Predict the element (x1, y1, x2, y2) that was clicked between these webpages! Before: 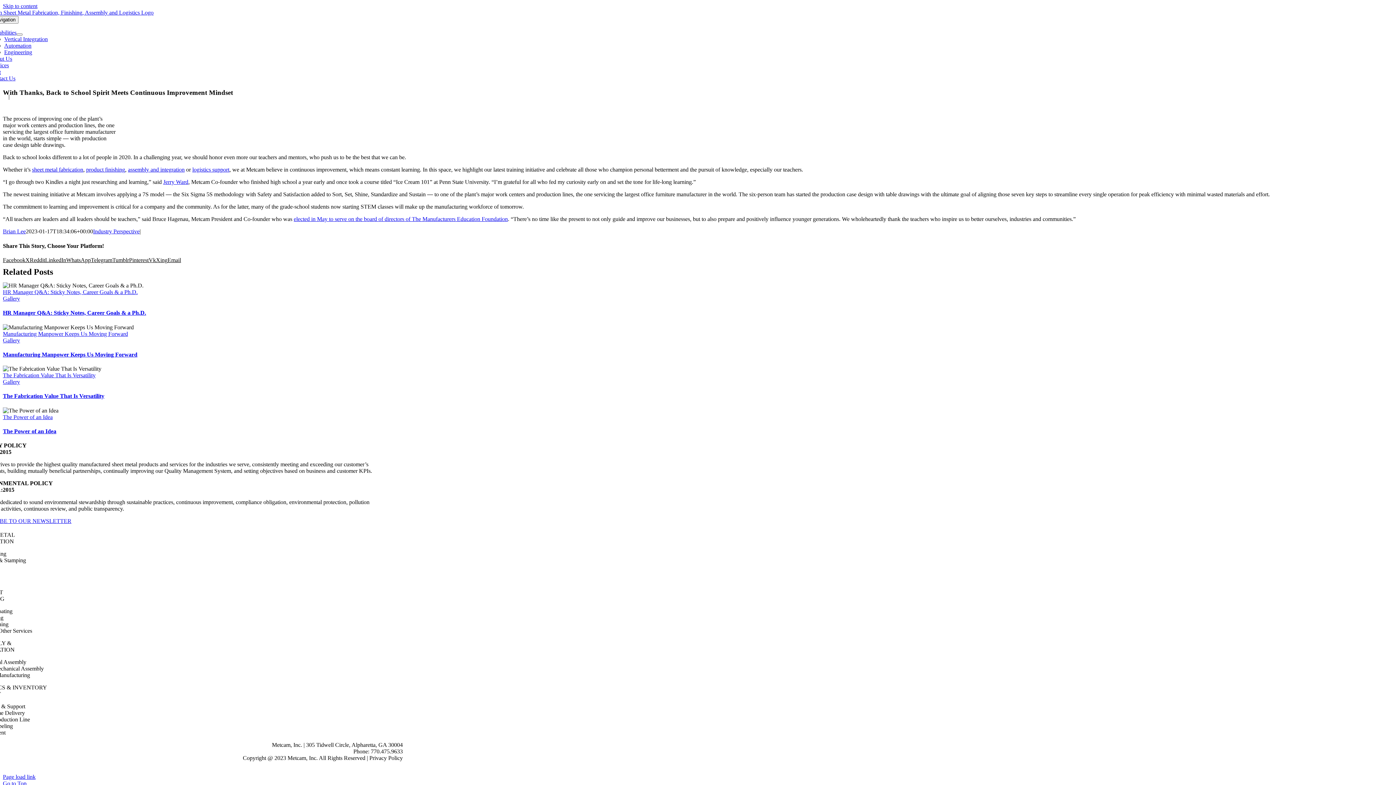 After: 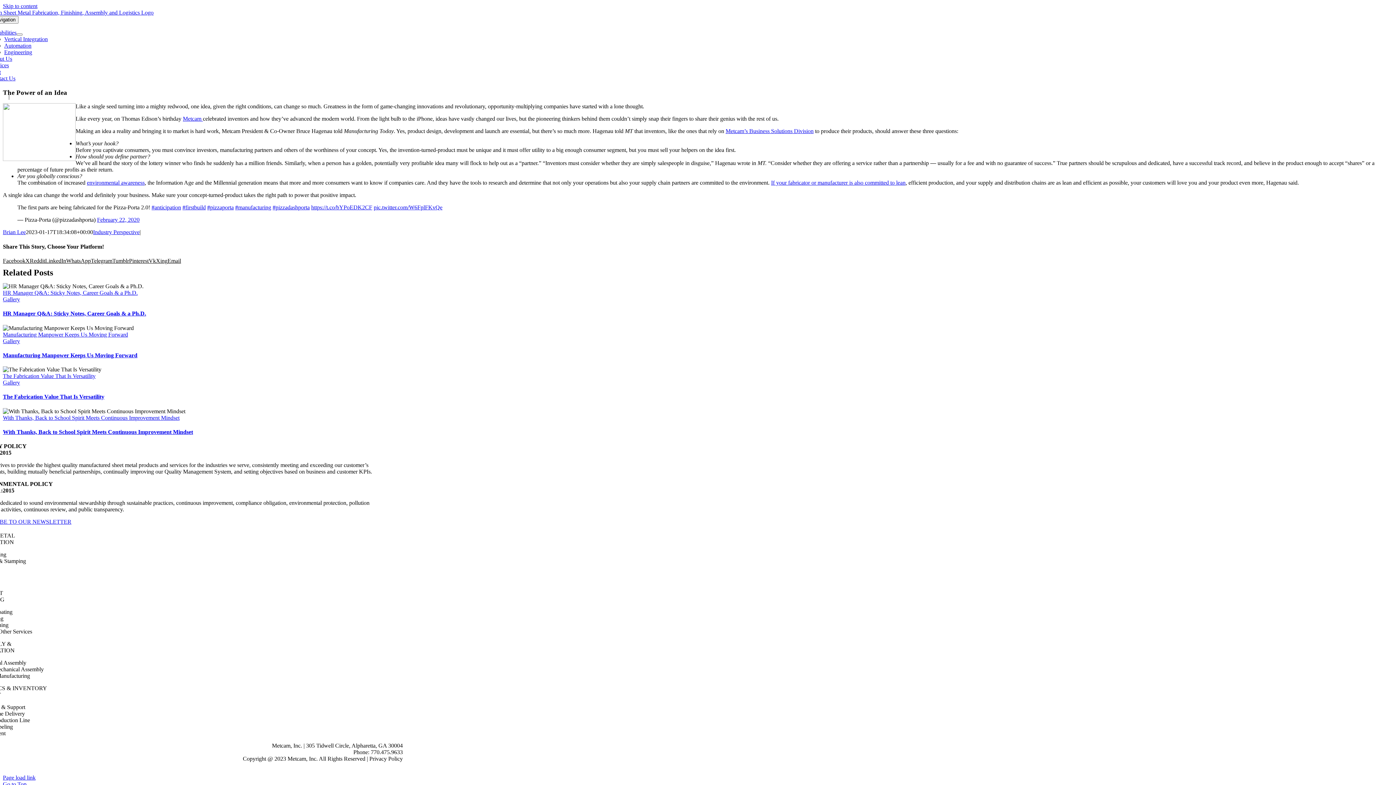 Action: bbox: (2, 428, 56, 434) label: The Power of an Idea